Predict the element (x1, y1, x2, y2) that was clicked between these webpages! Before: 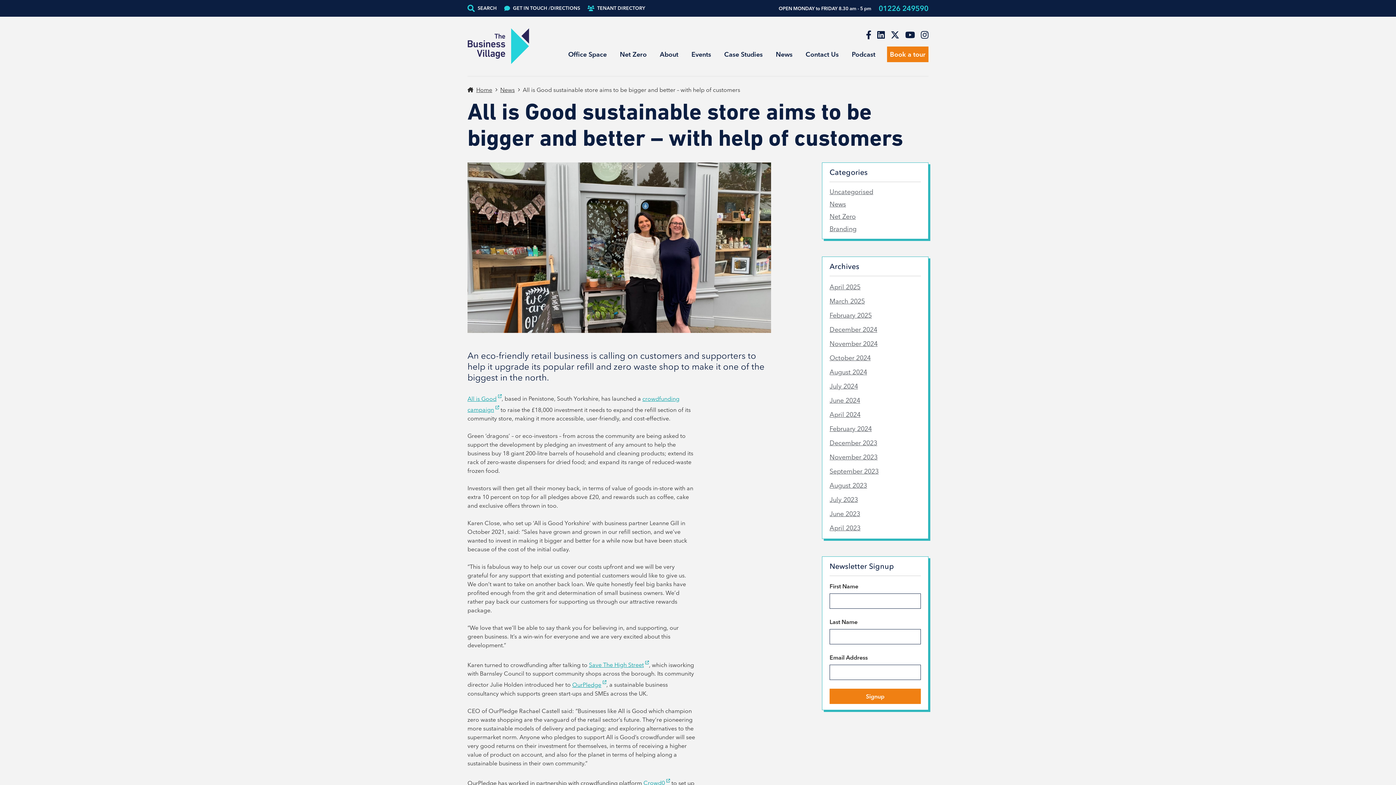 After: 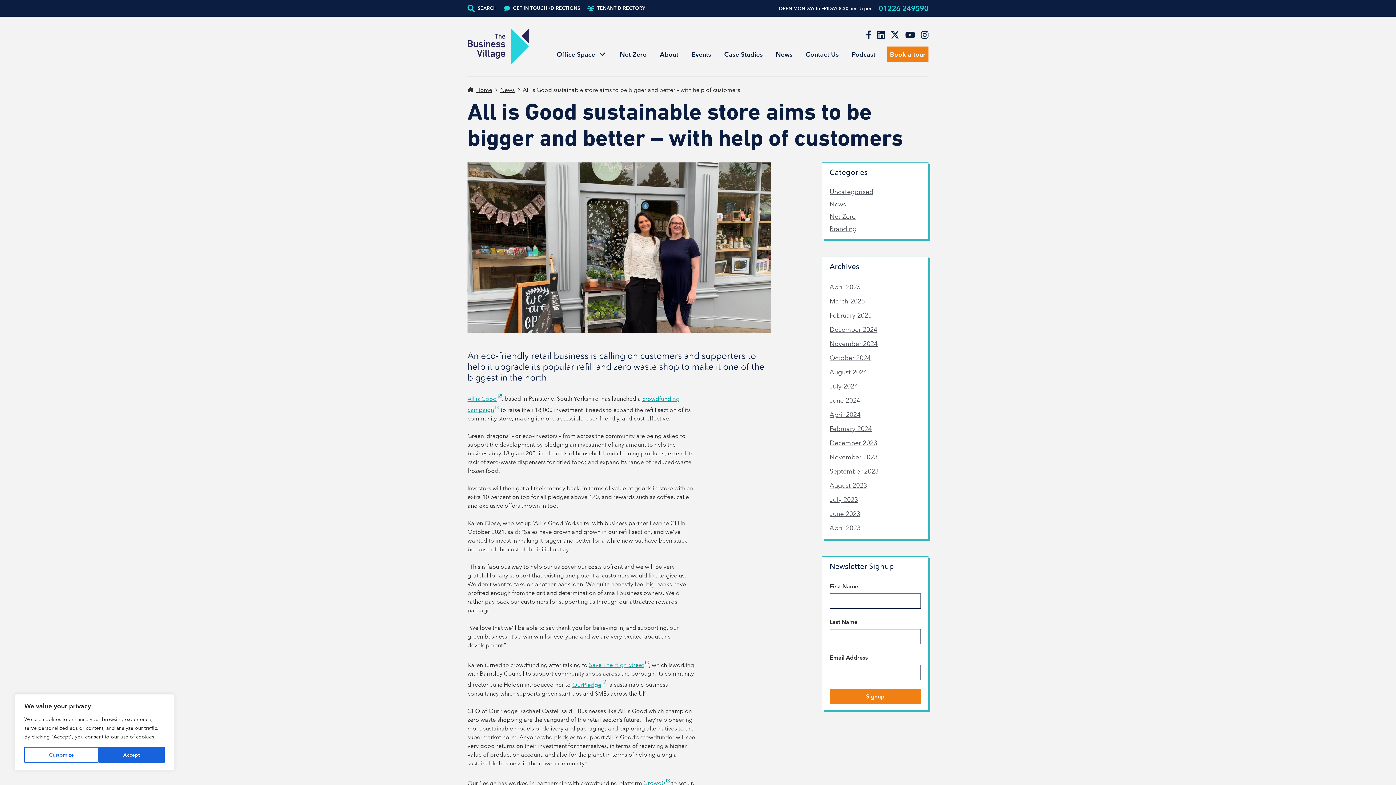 Action: bbox: (877, 30, 885, 39)